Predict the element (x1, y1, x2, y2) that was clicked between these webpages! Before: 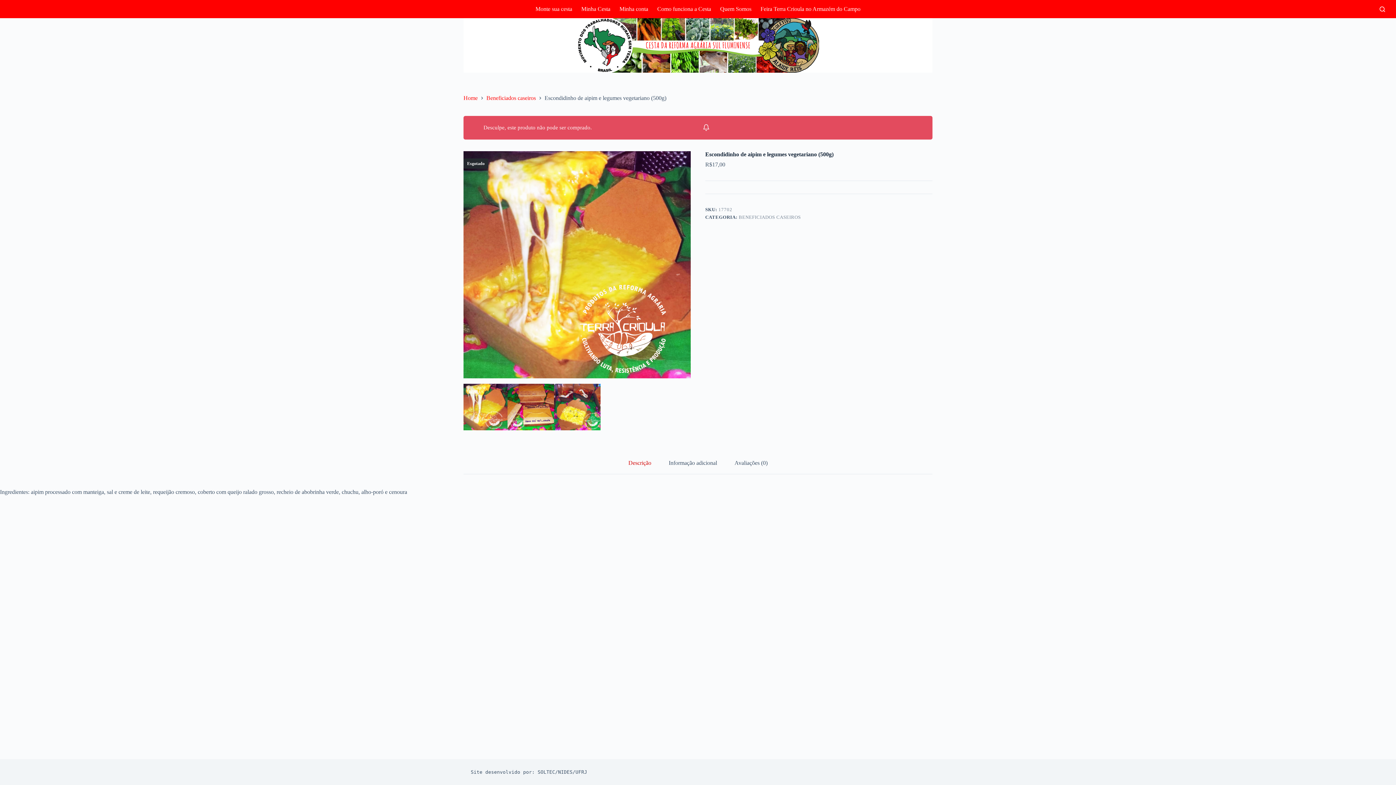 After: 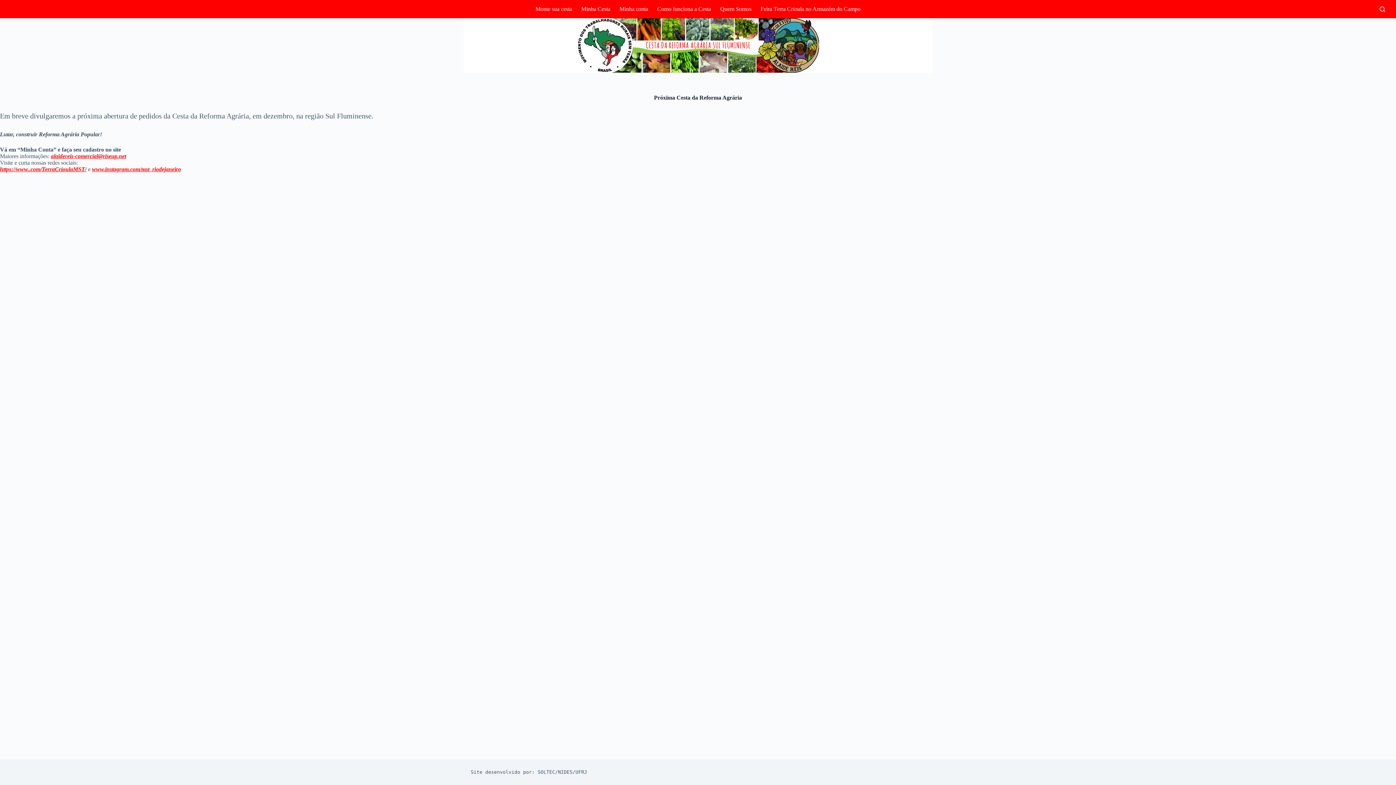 Action: bbox: (577, 18, 819, 72)